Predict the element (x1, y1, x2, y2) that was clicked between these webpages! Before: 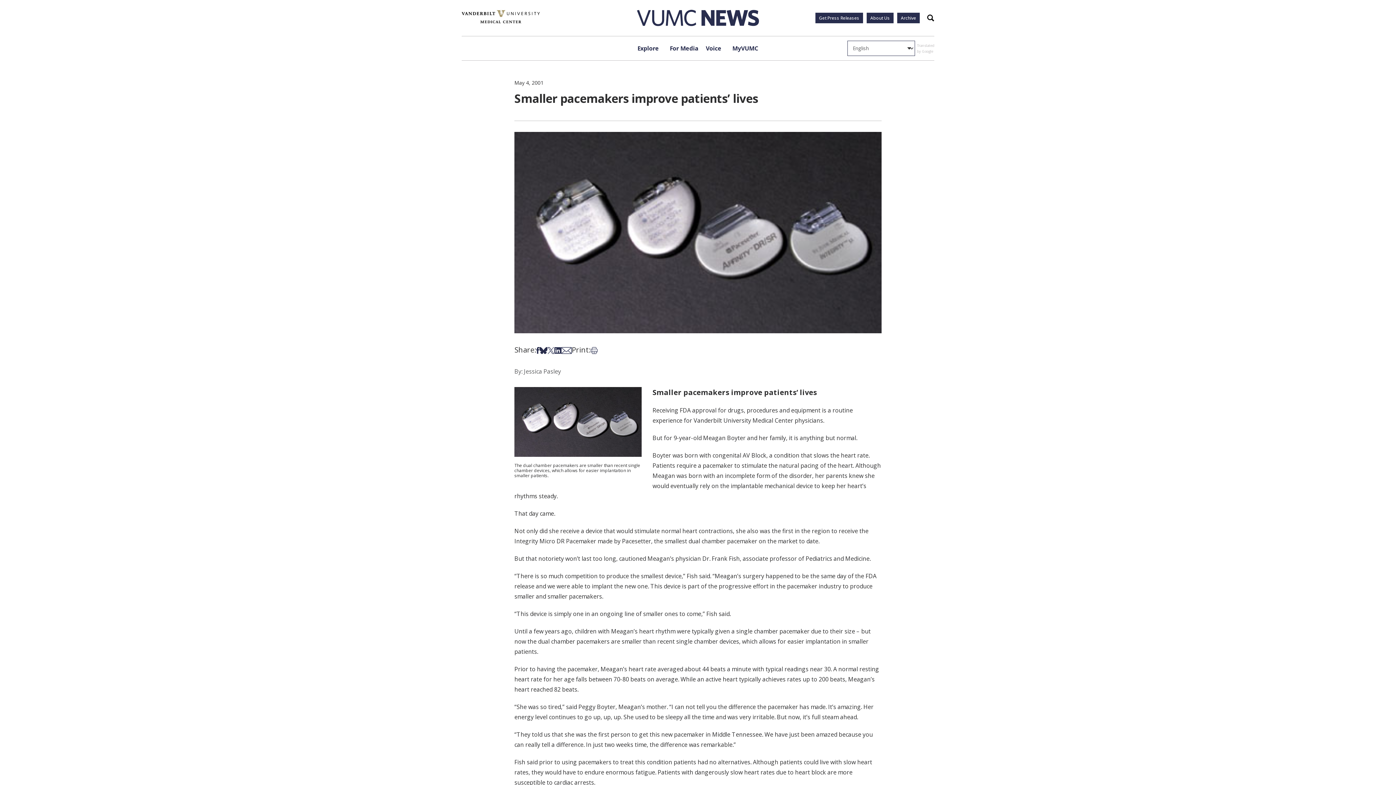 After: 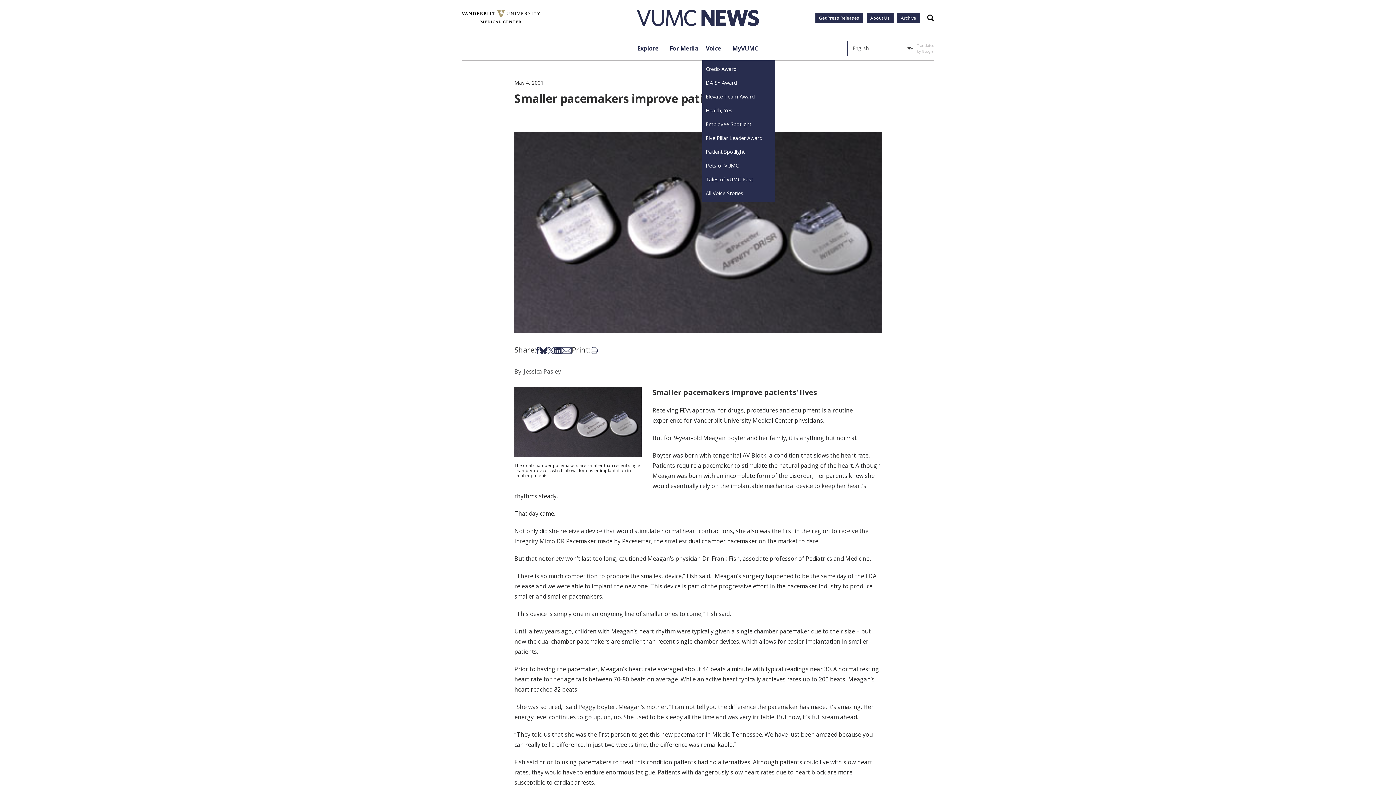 Action: bbox: (702, 36, 725, 60) label: Voice